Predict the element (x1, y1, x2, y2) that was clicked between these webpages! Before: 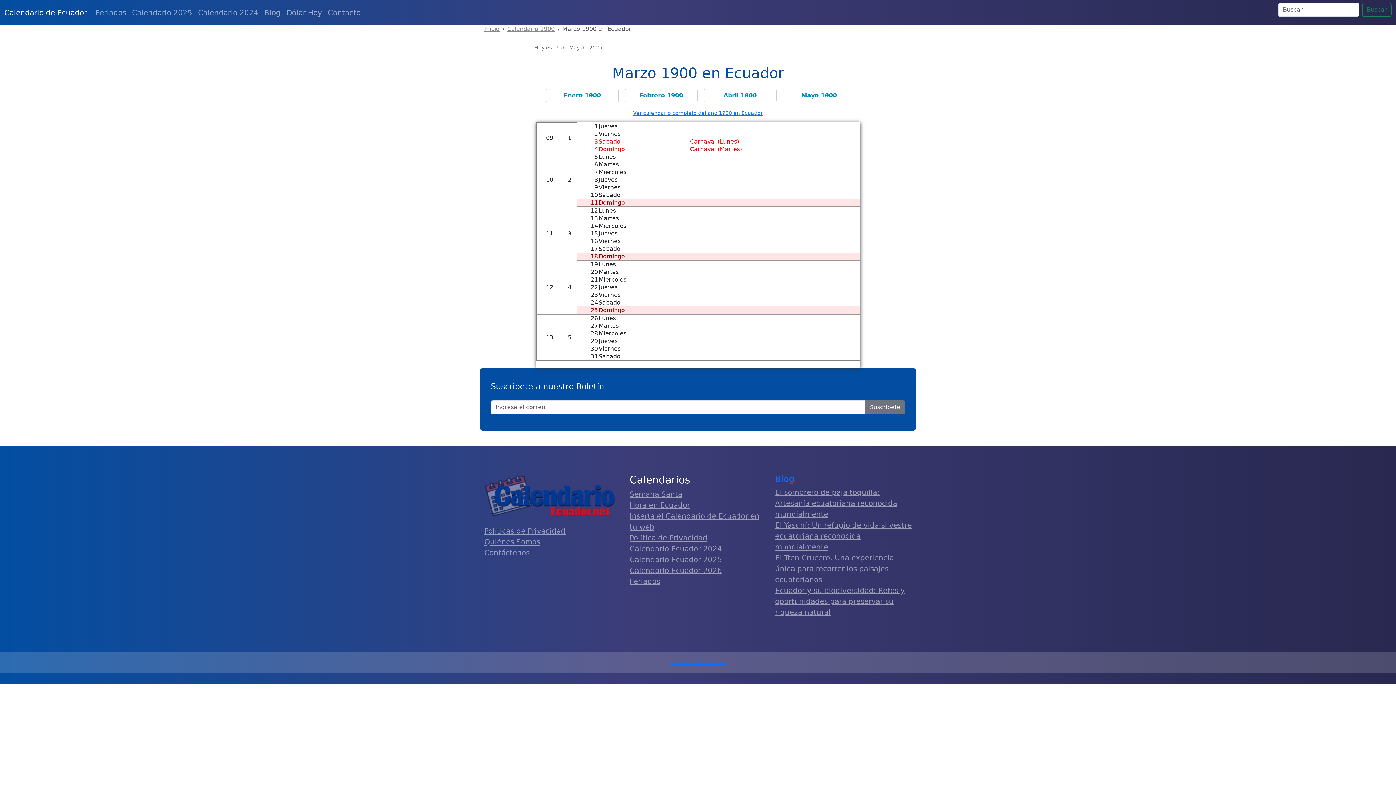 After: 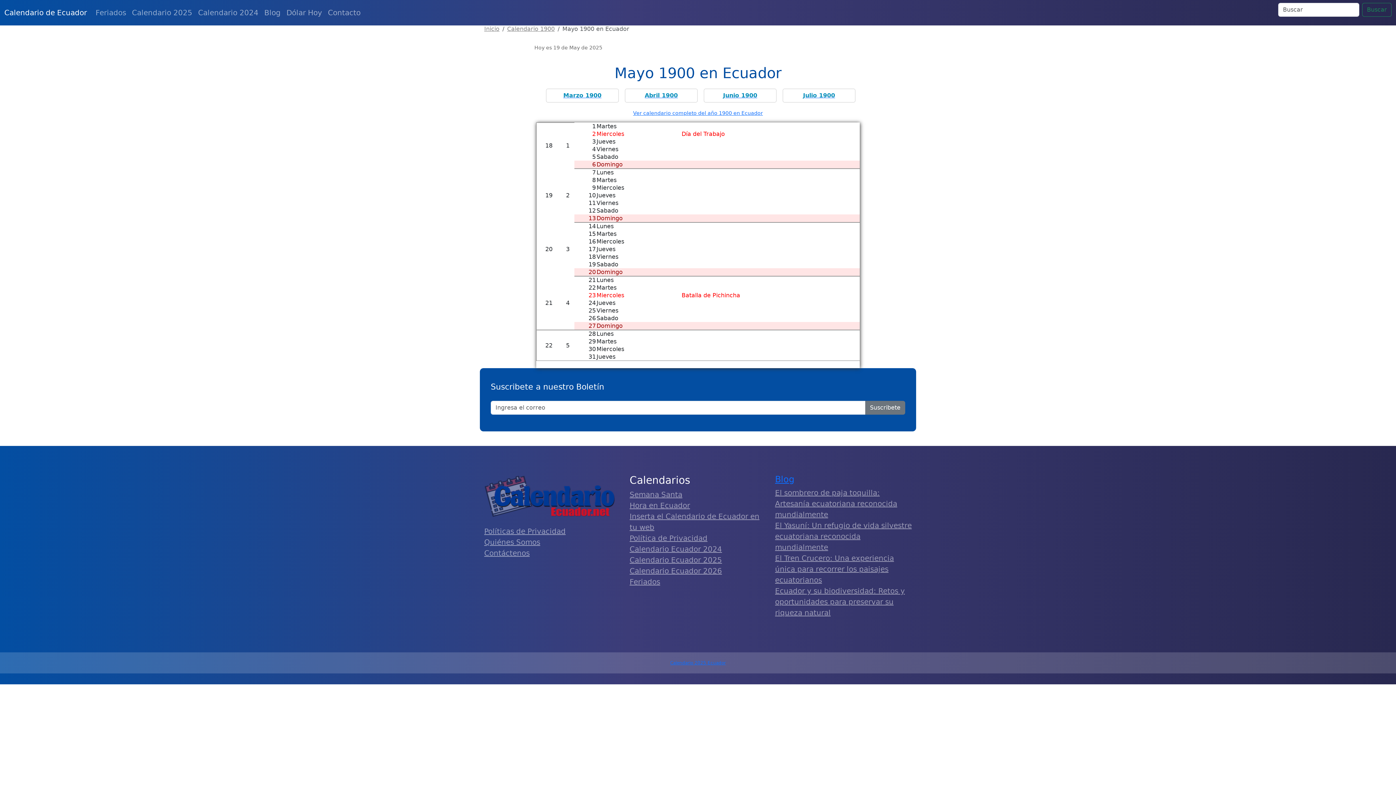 Action: label: Mayo 1900 bbox: (782, 88, 861, 102)